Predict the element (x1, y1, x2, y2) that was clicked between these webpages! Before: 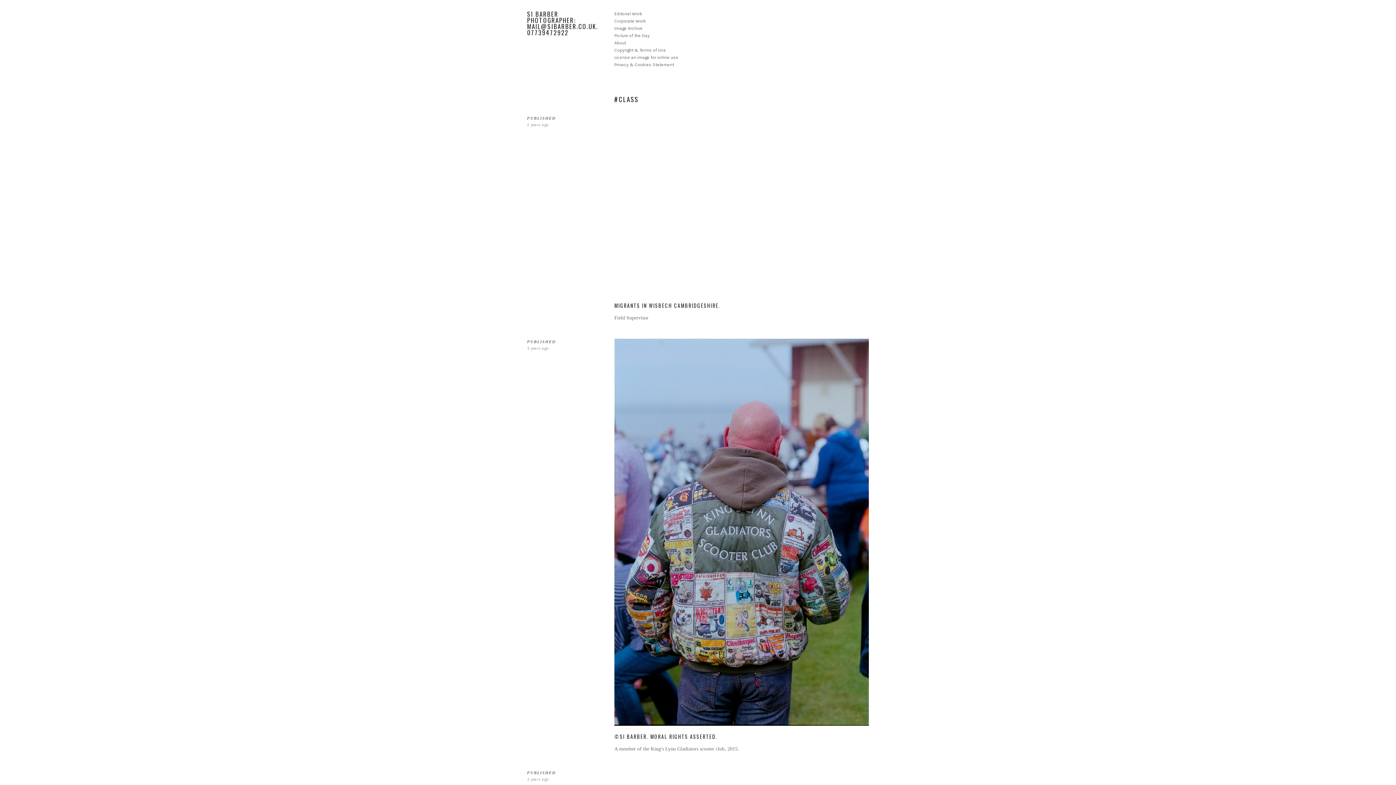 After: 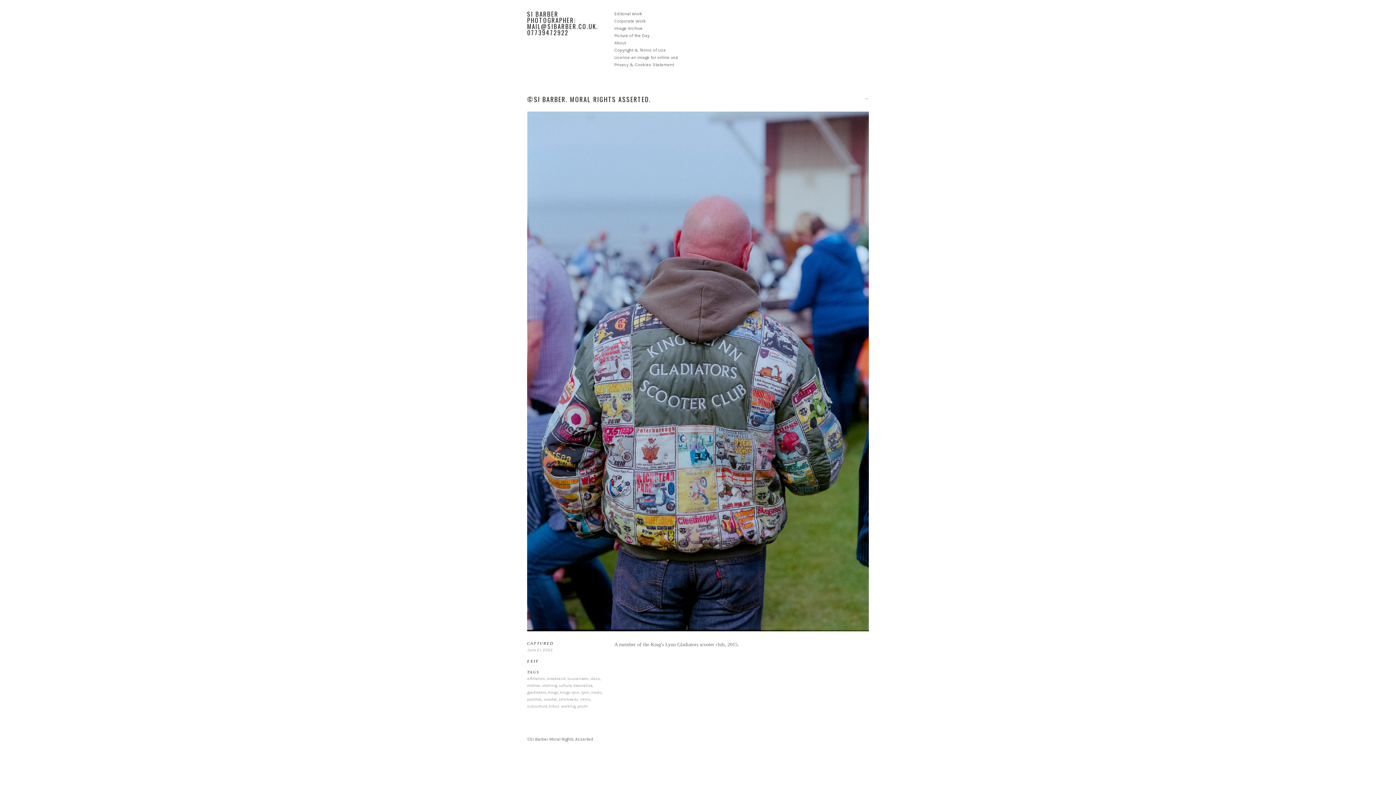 Action: bbox: (614, 721, 869, 727)